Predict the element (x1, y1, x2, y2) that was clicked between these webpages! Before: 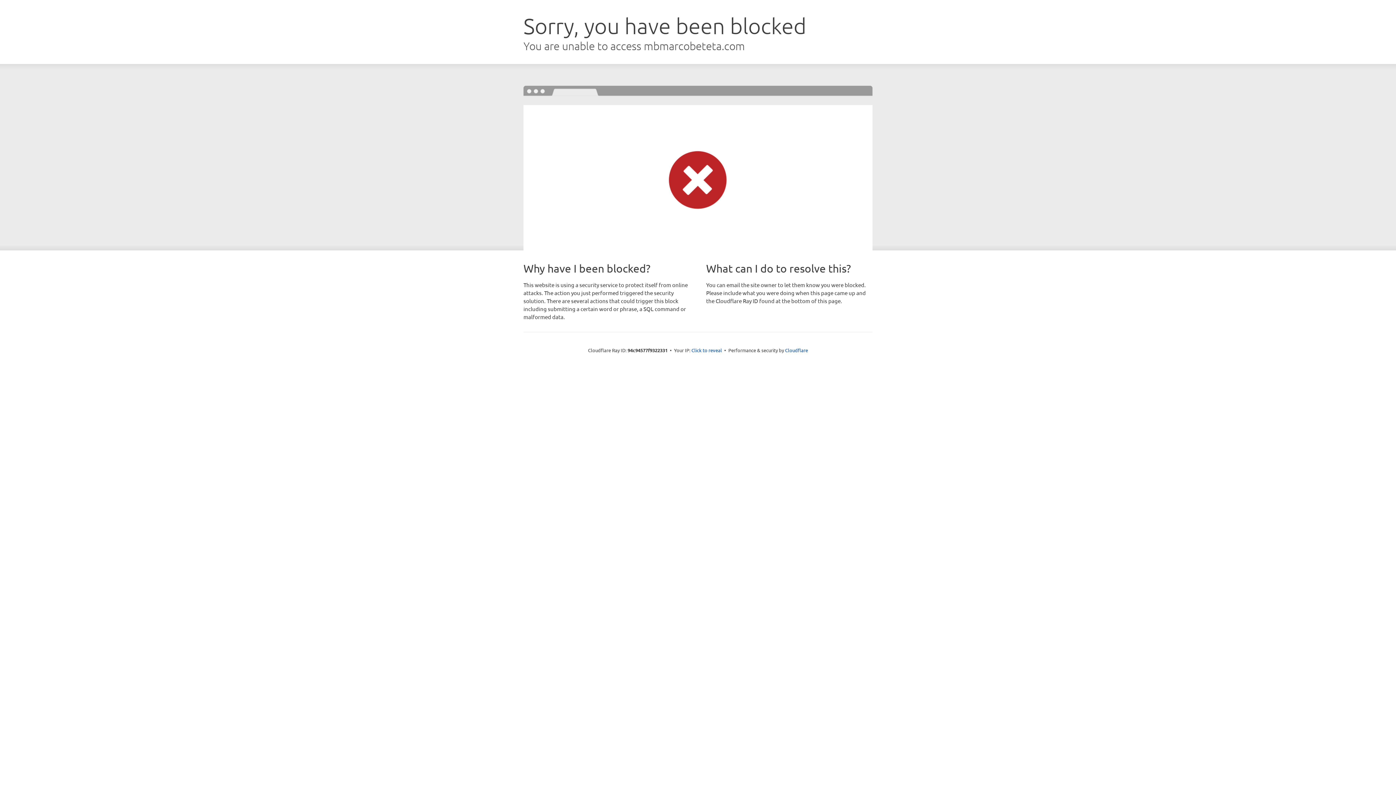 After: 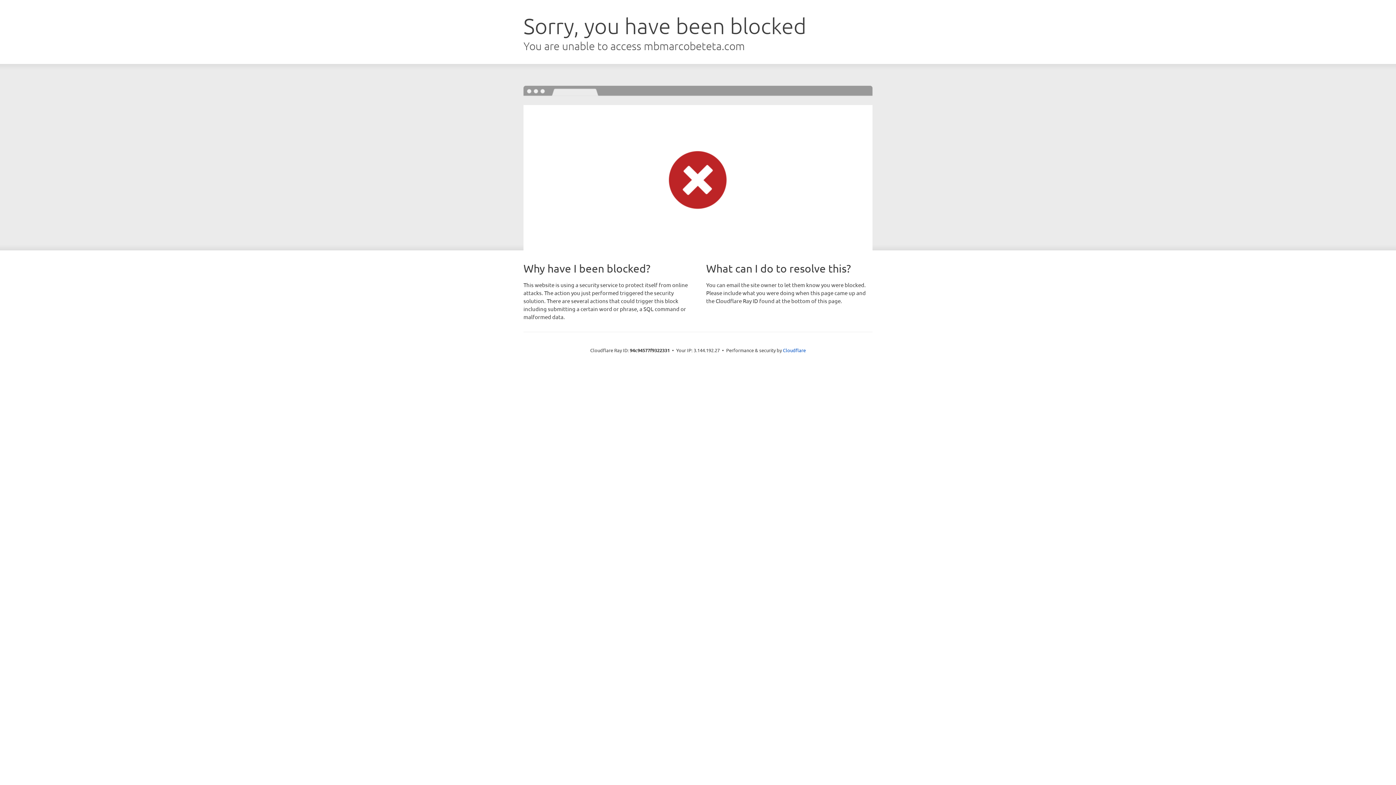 Action: bbox: (691, 346, 722, 353) label: Click to reveal